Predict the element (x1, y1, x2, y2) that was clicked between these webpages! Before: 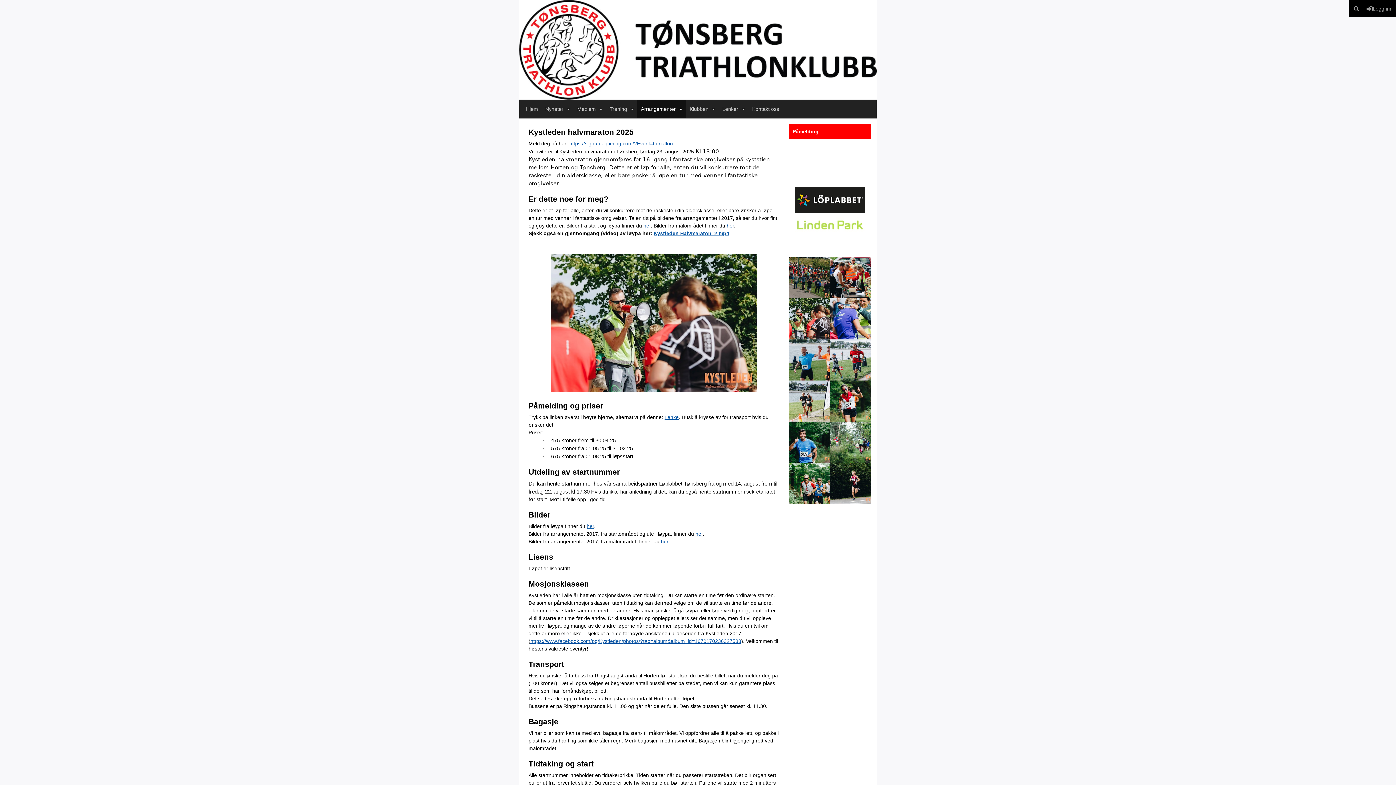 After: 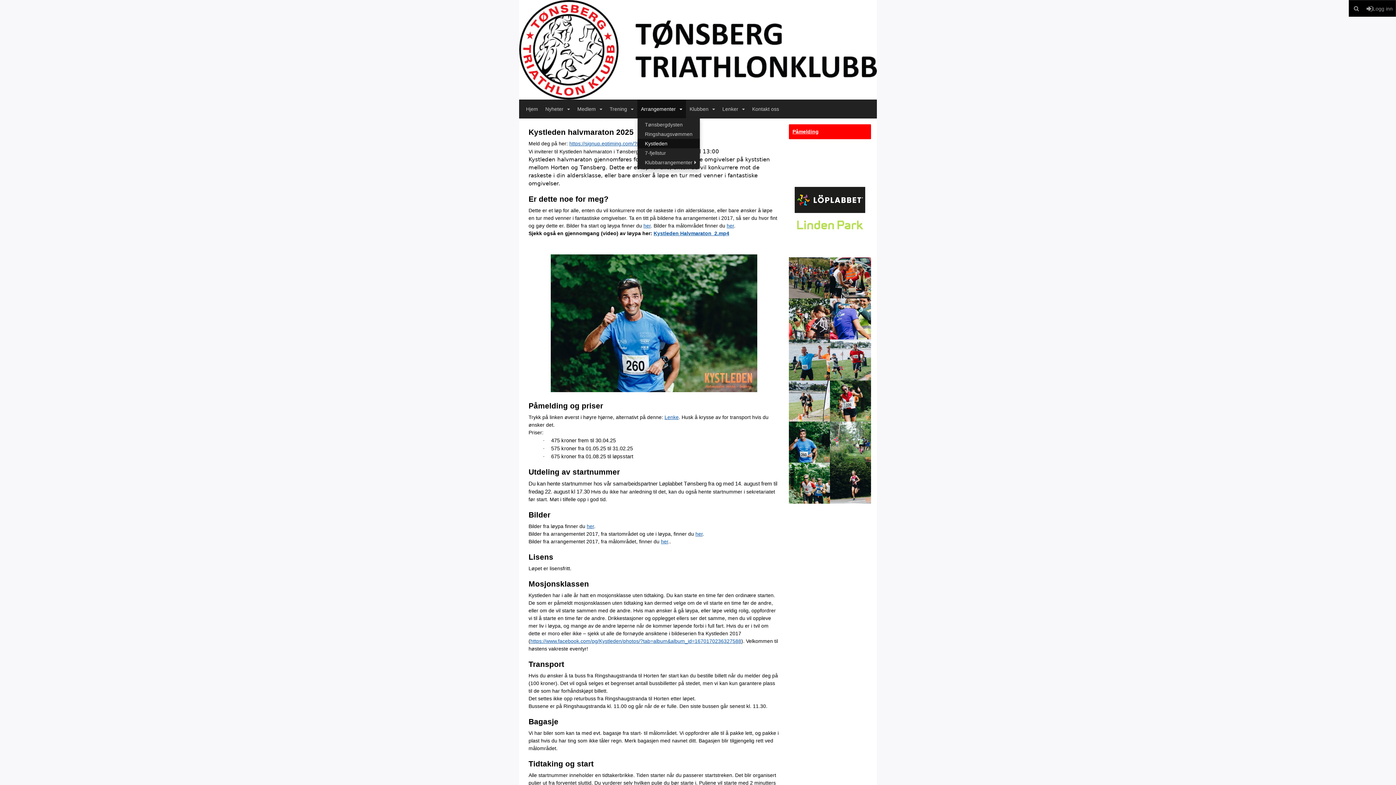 Action: bbox: (637, 100, 686, 118) label: Arrangementer